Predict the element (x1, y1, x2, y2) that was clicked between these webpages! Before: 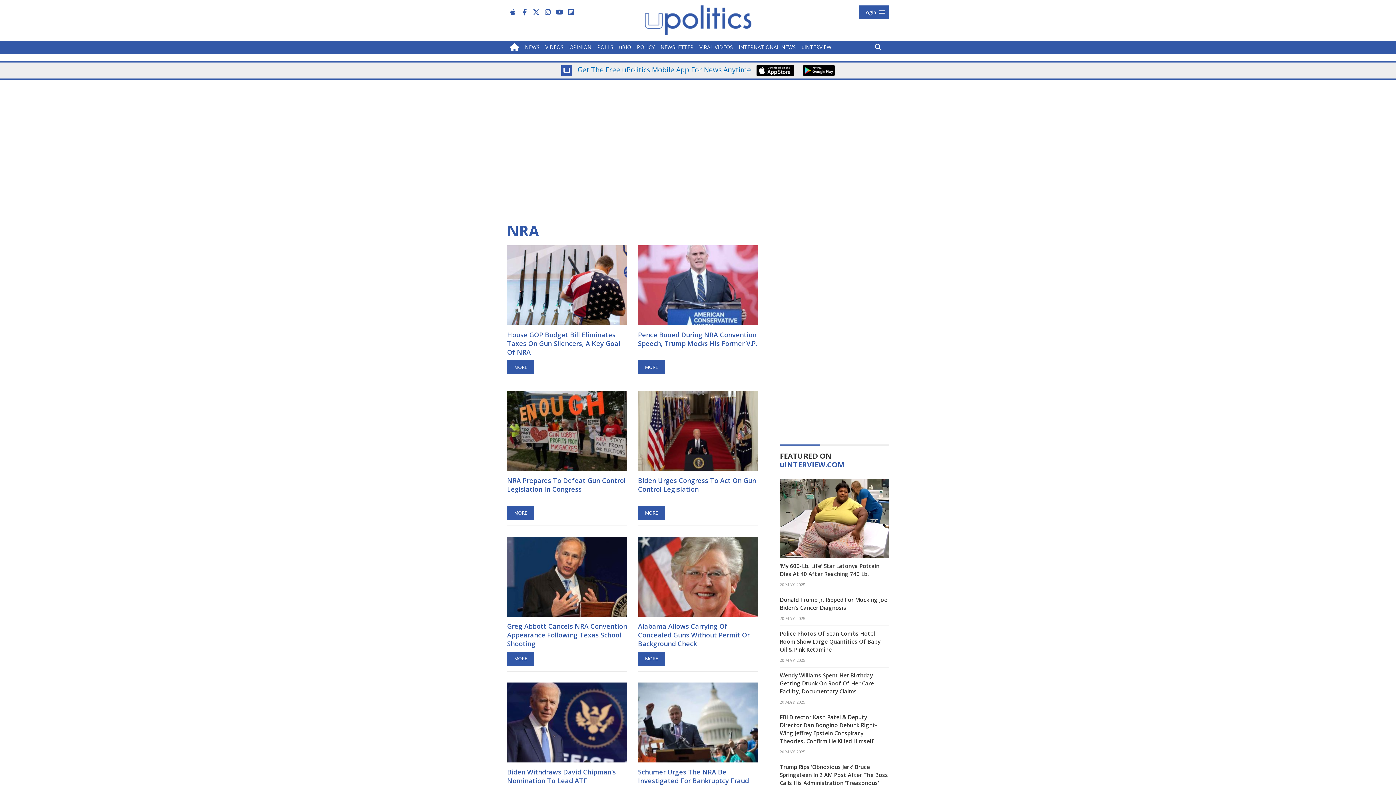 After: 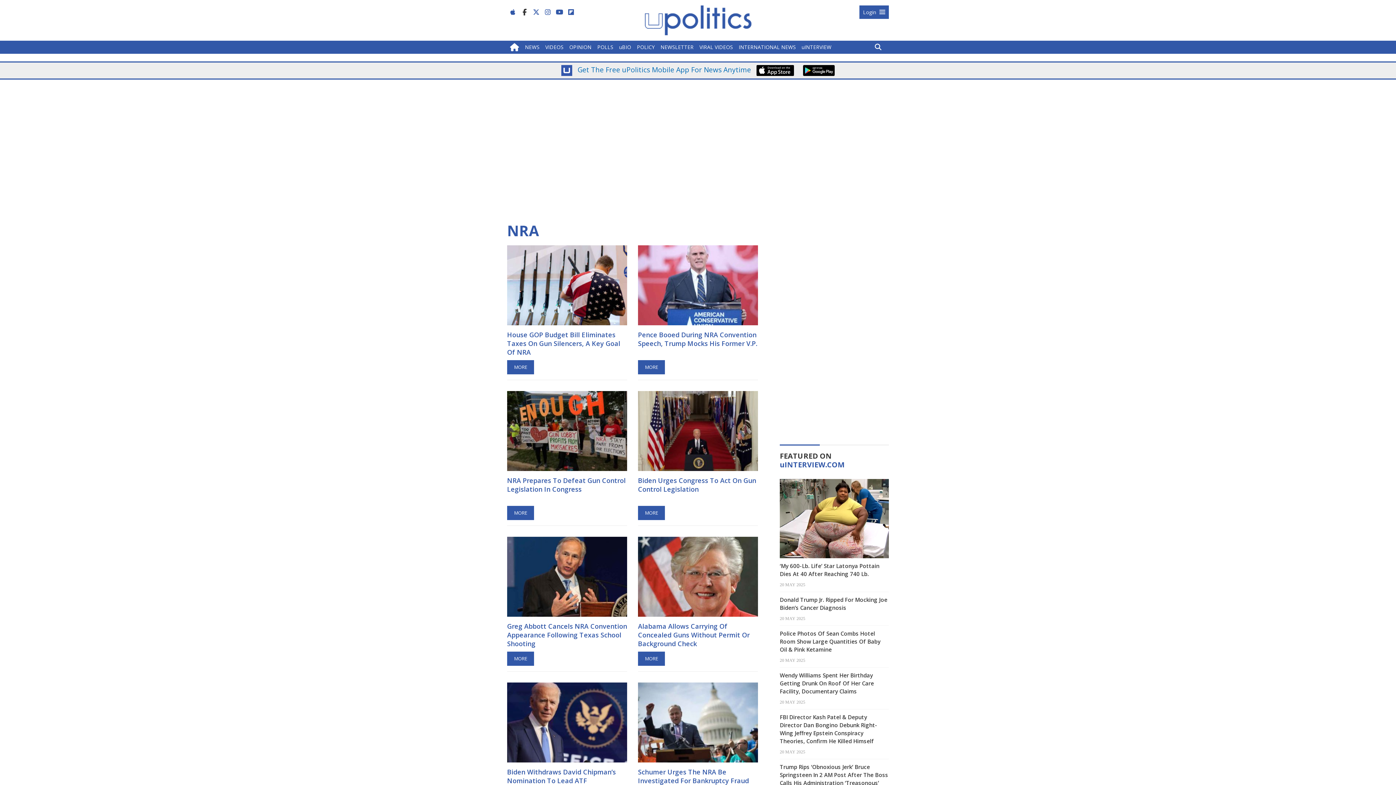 Action: bbox: (518, 5, 530, 18)